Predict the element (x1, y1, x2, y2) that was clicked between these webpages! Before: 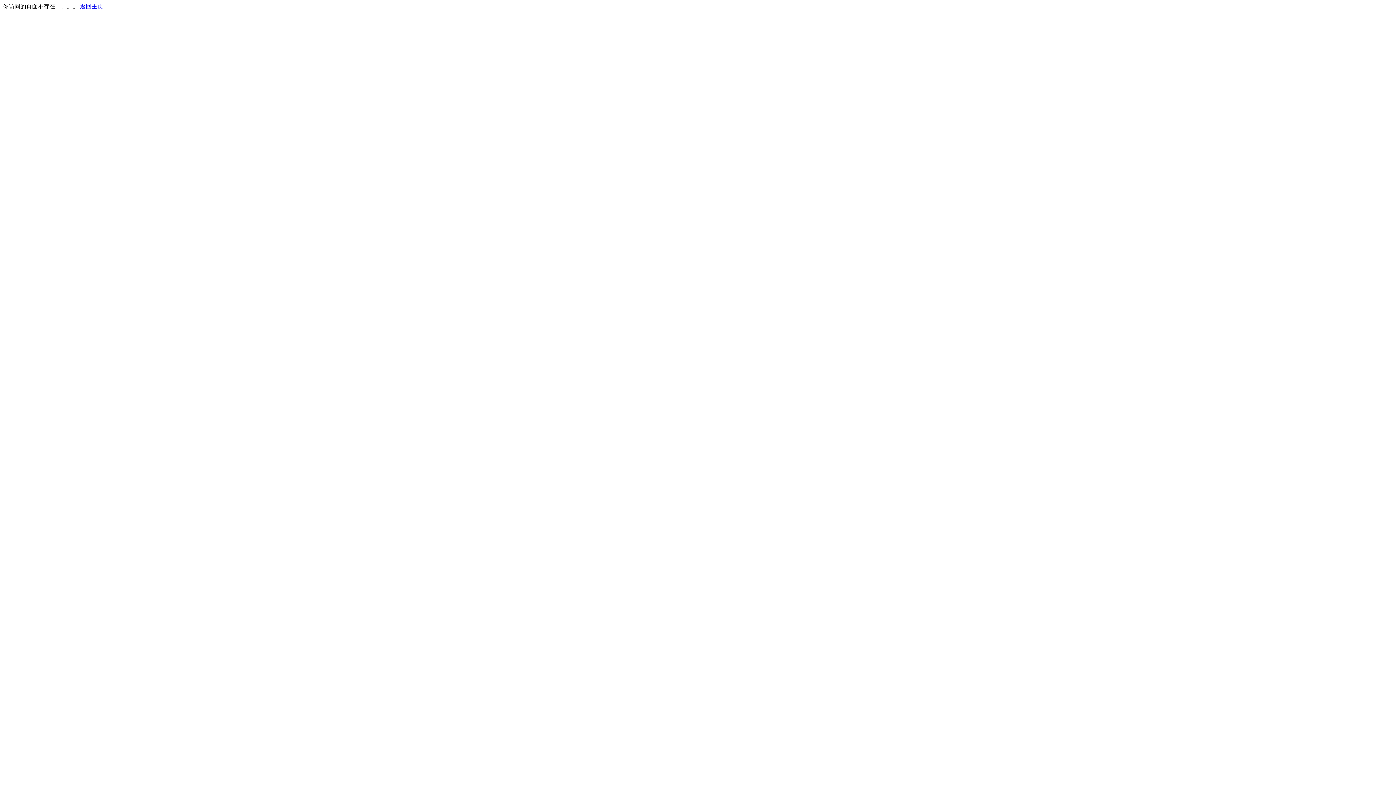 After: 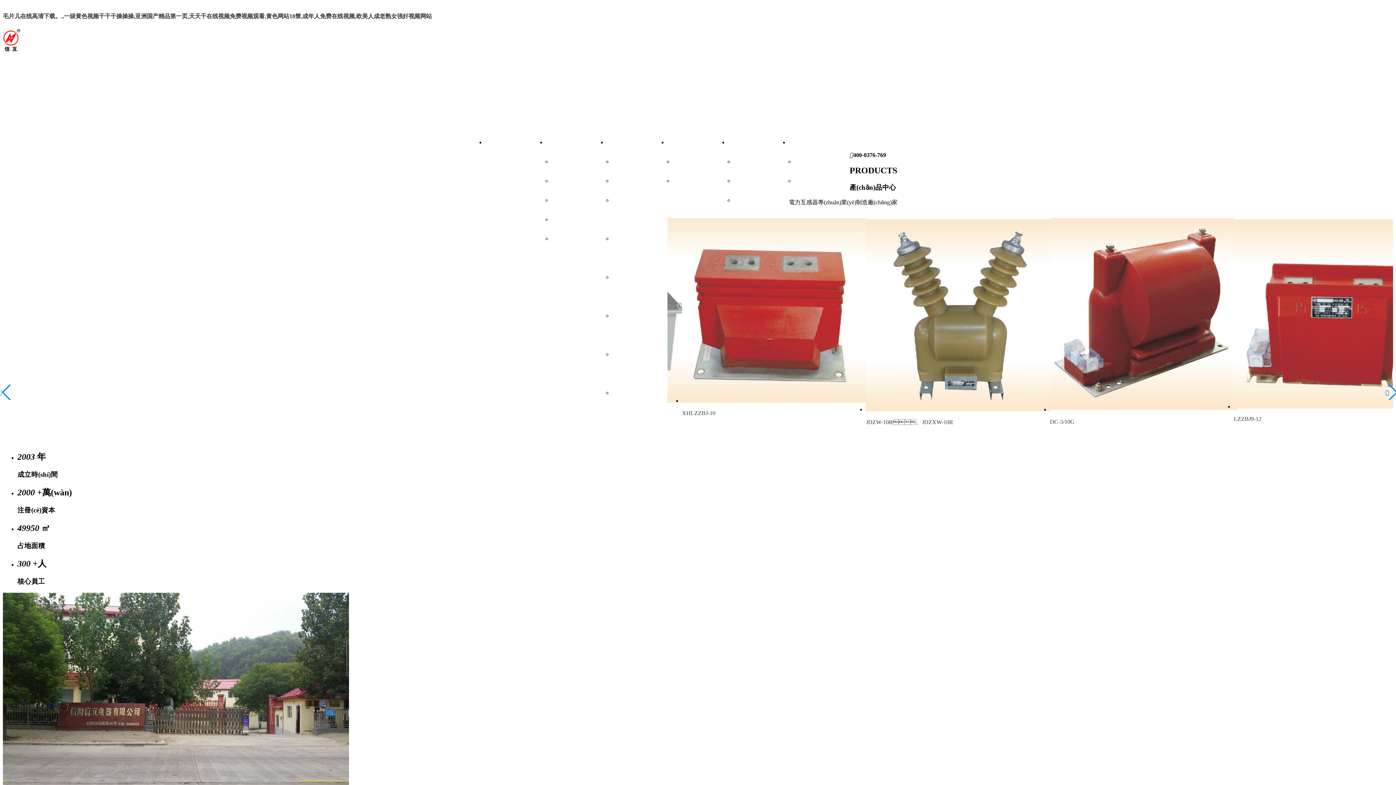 Action: bbox: (80, 3, 103, 9) label: 返回主页